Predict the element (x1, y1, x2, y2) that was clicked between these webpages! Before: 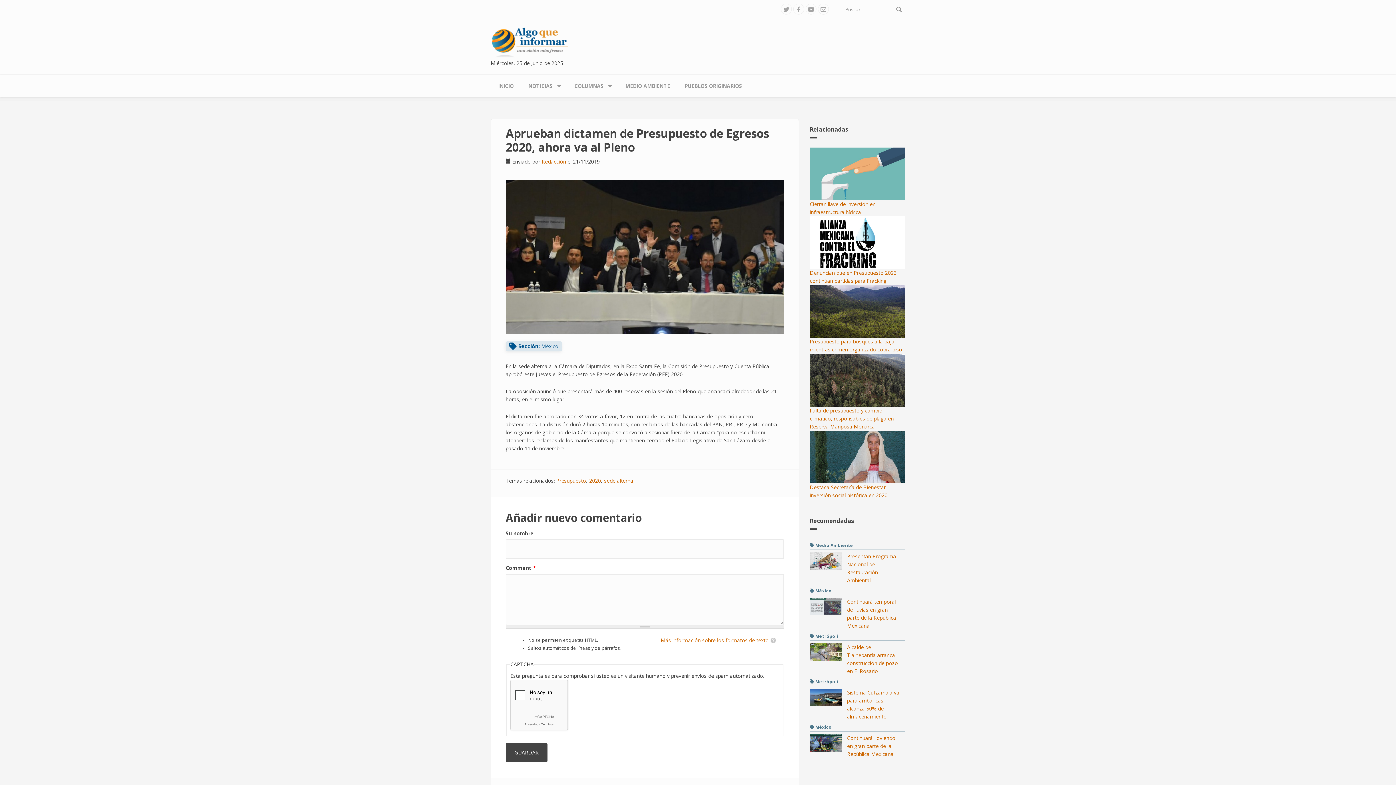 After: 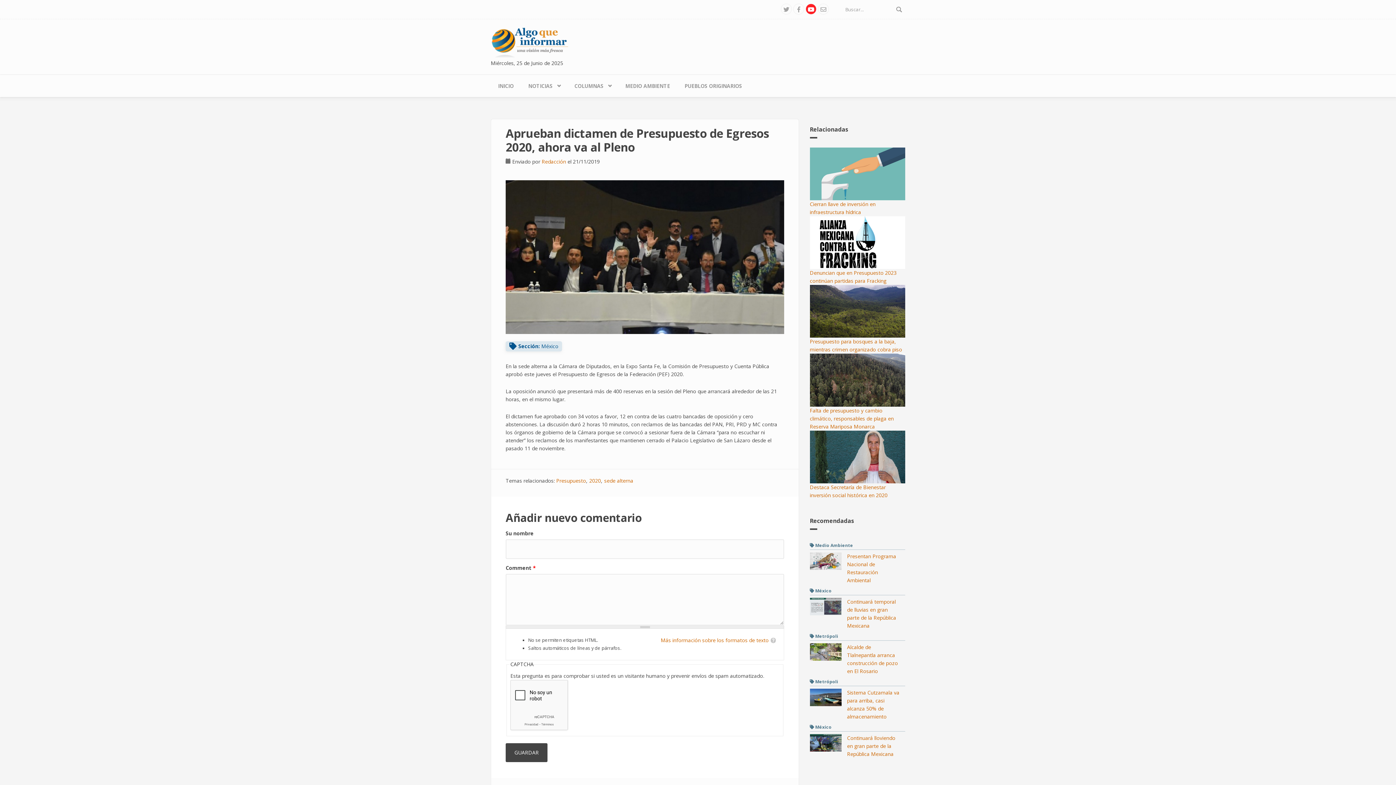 Action: bbox: (805, 6, 816, 13)